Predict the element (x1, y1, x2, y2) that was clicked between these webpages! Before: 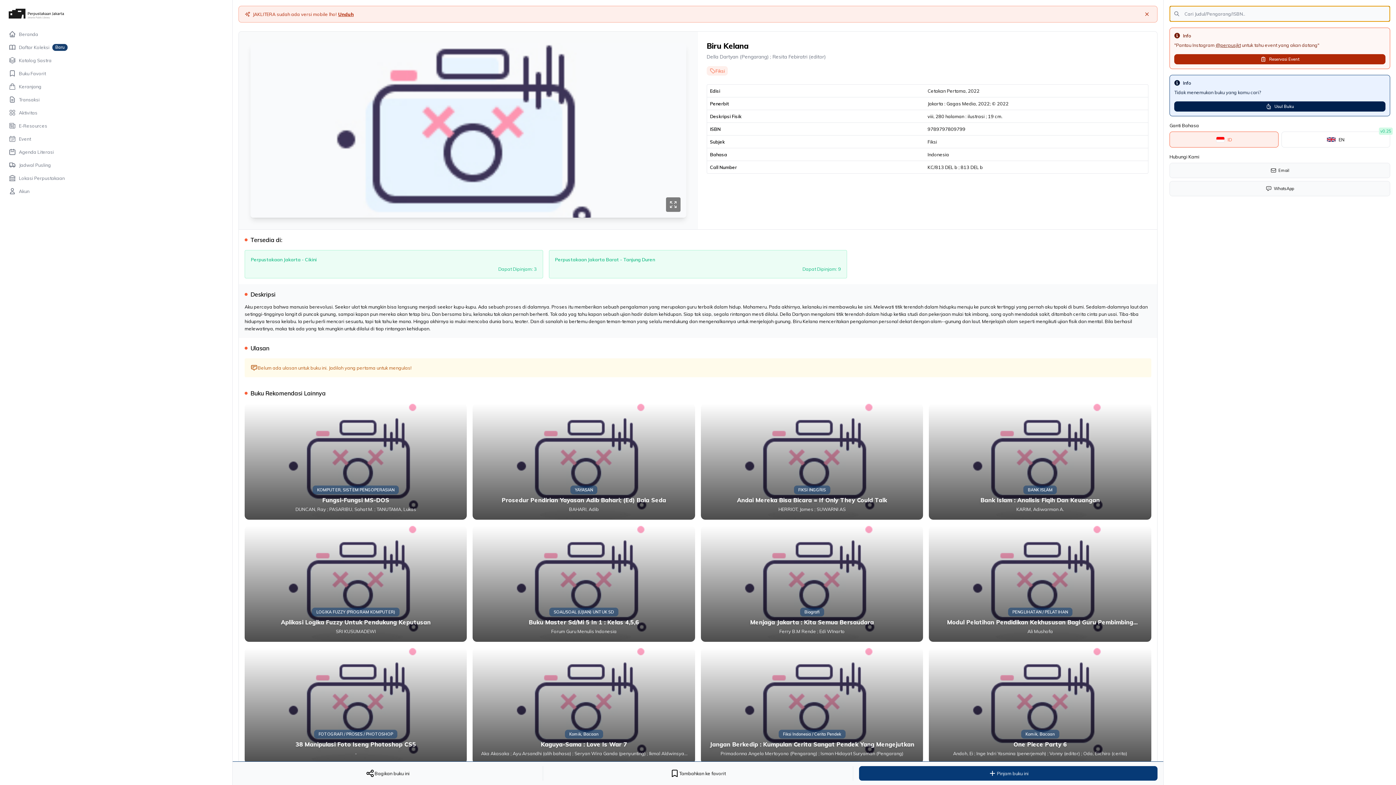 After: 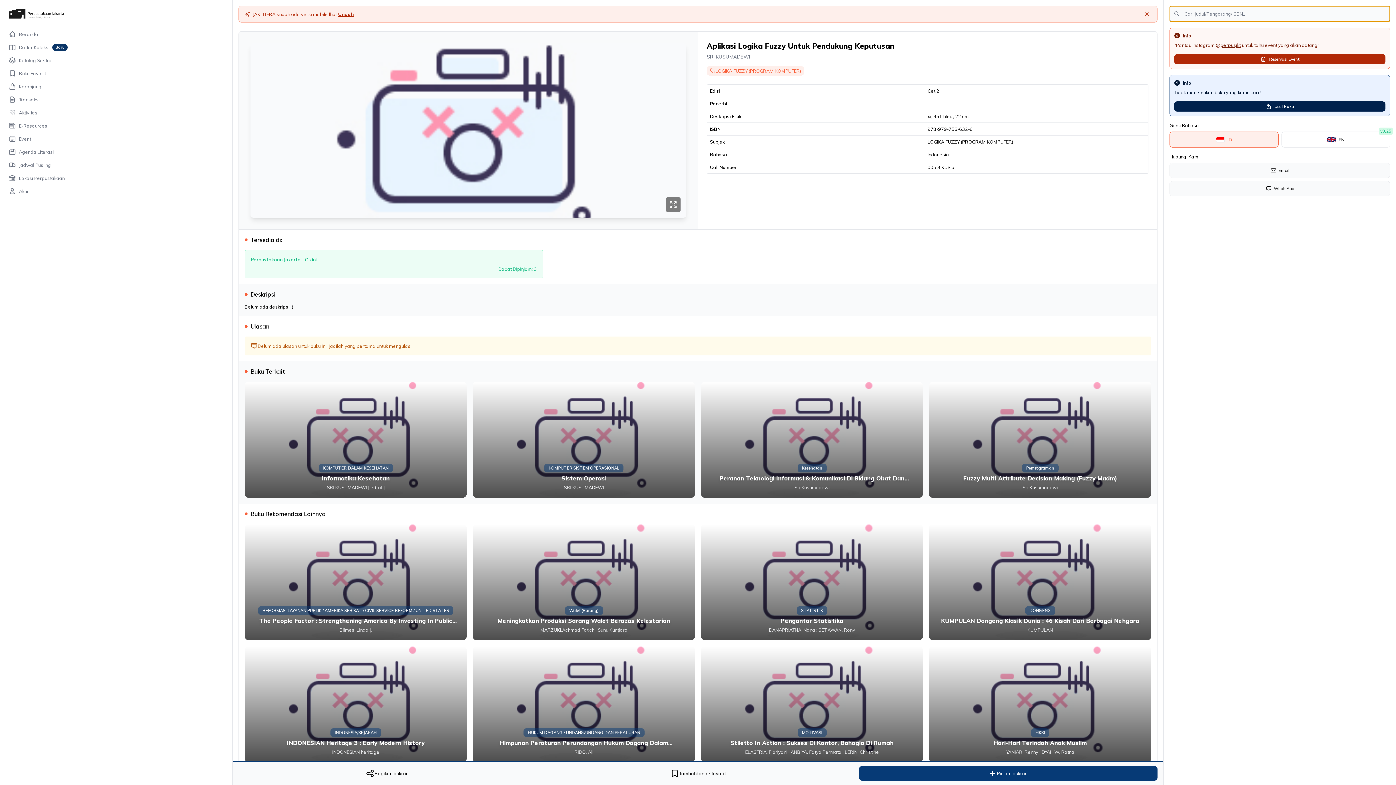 Action: bbox: (244, 525, 467, 642) label: LOGIKA FUZZY (PROGRAM KOMPUTER)
Aplikasi Logika Fuzzy Untuk Pendukung Keputusan
SRI KUSUMADEWI